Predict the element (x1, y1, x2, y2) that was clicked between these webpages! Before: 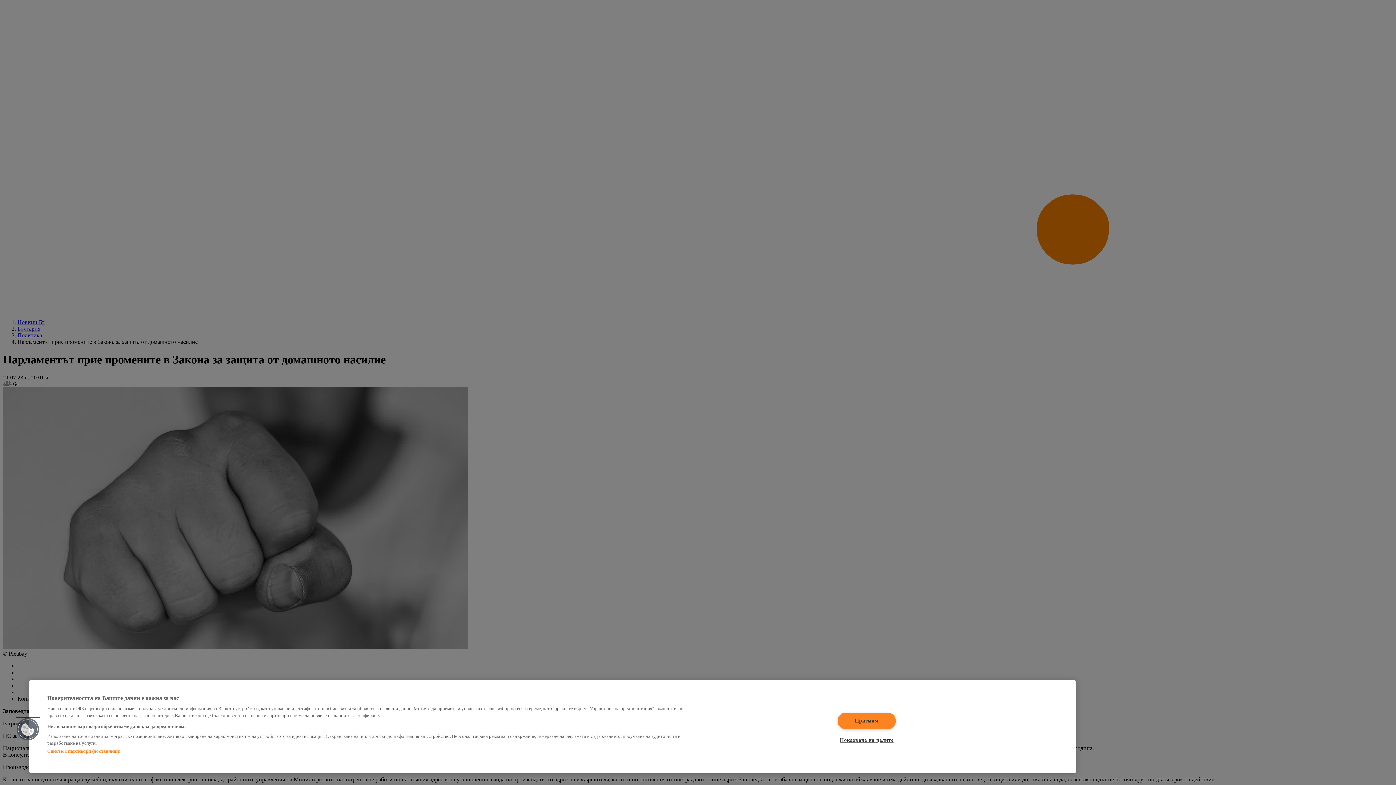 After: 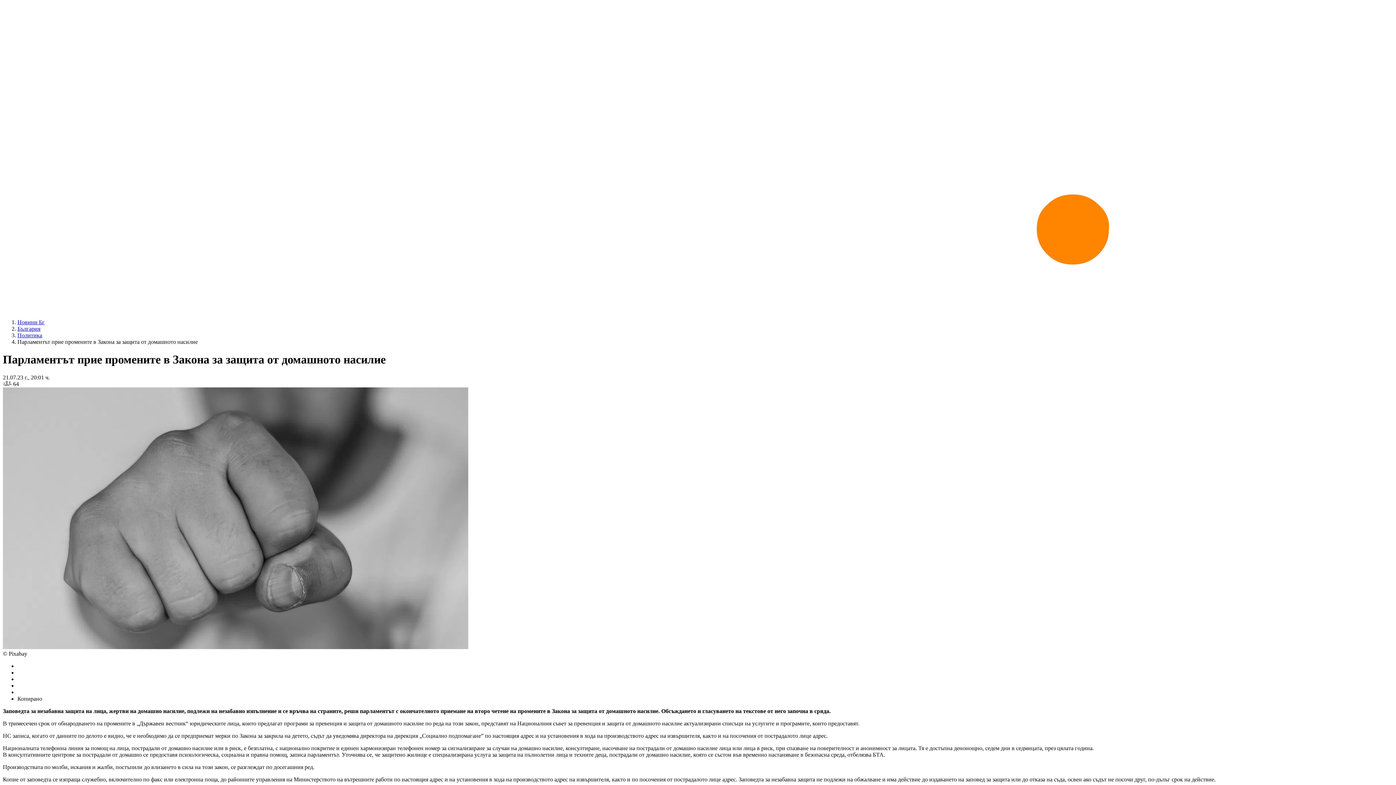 Action: label: Приемам bbox: (837, 712, 895, 729)